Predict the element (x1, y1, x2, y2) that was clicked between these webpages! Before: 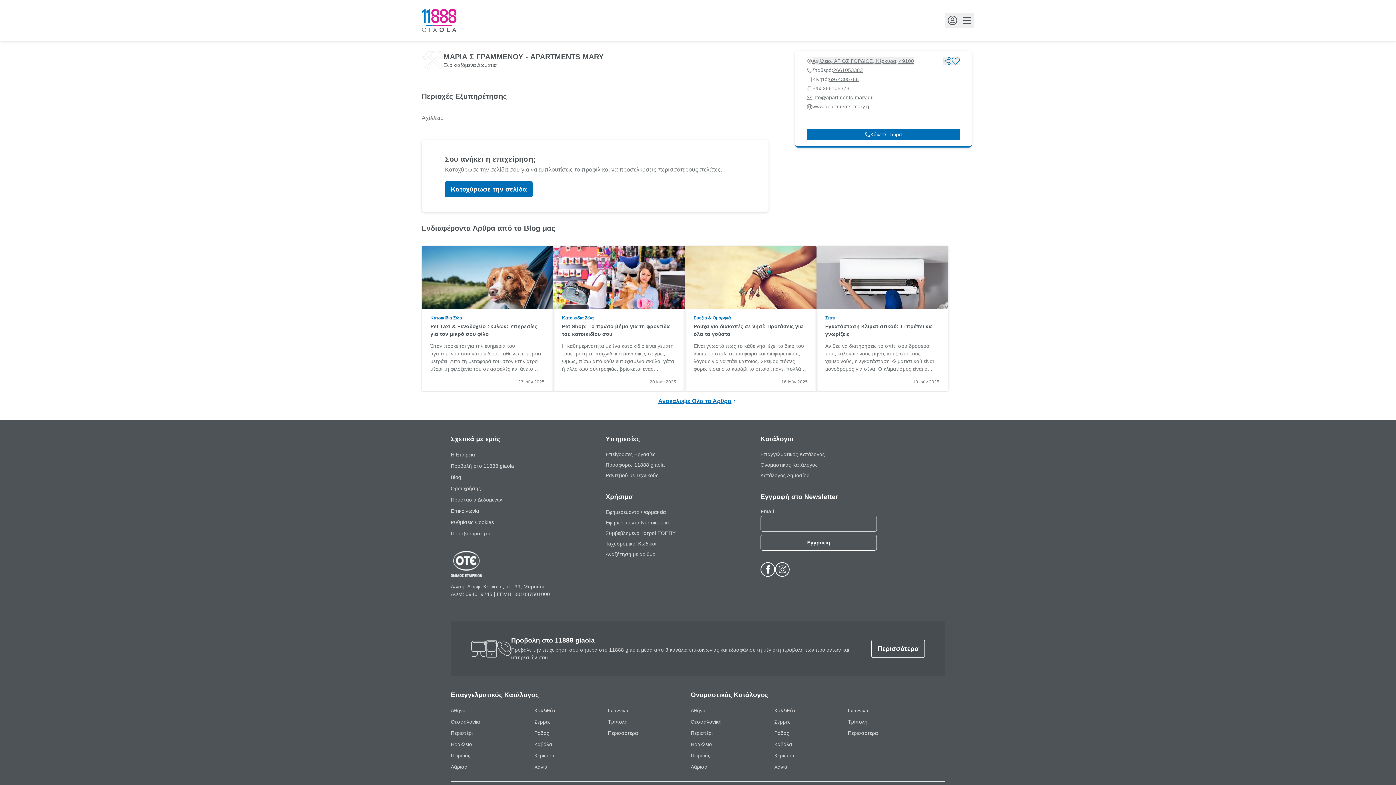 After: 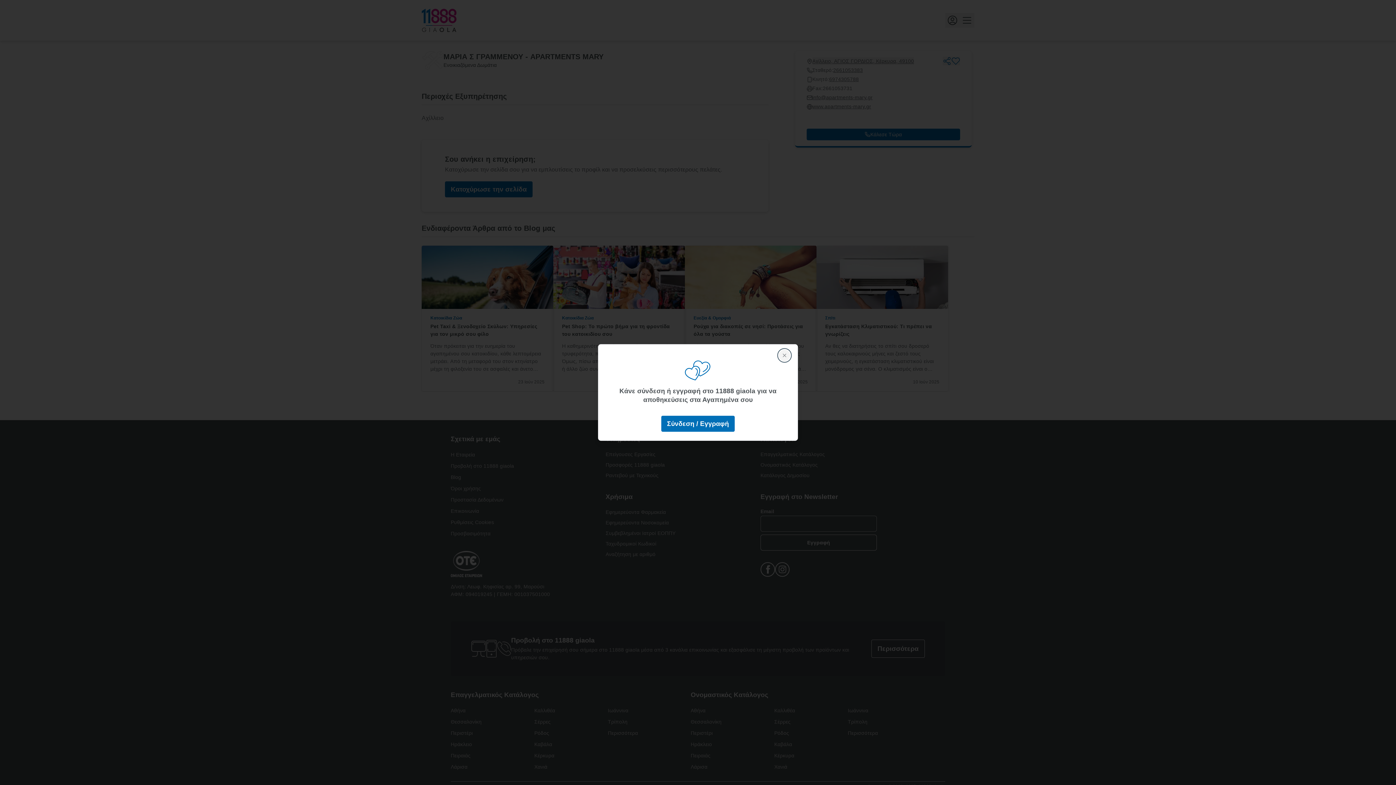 Action: label: Αγαπημένo bbox: (951, 56, 960, 65)